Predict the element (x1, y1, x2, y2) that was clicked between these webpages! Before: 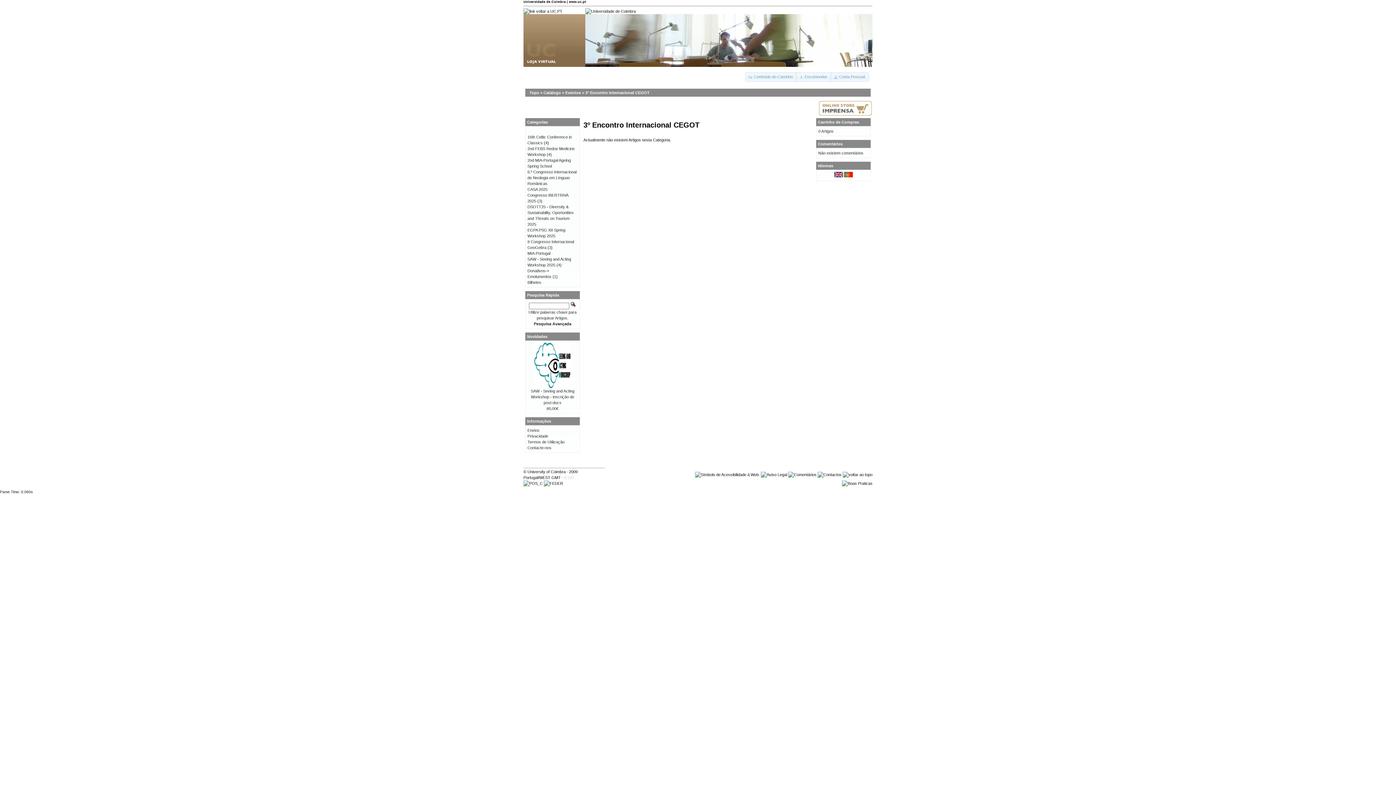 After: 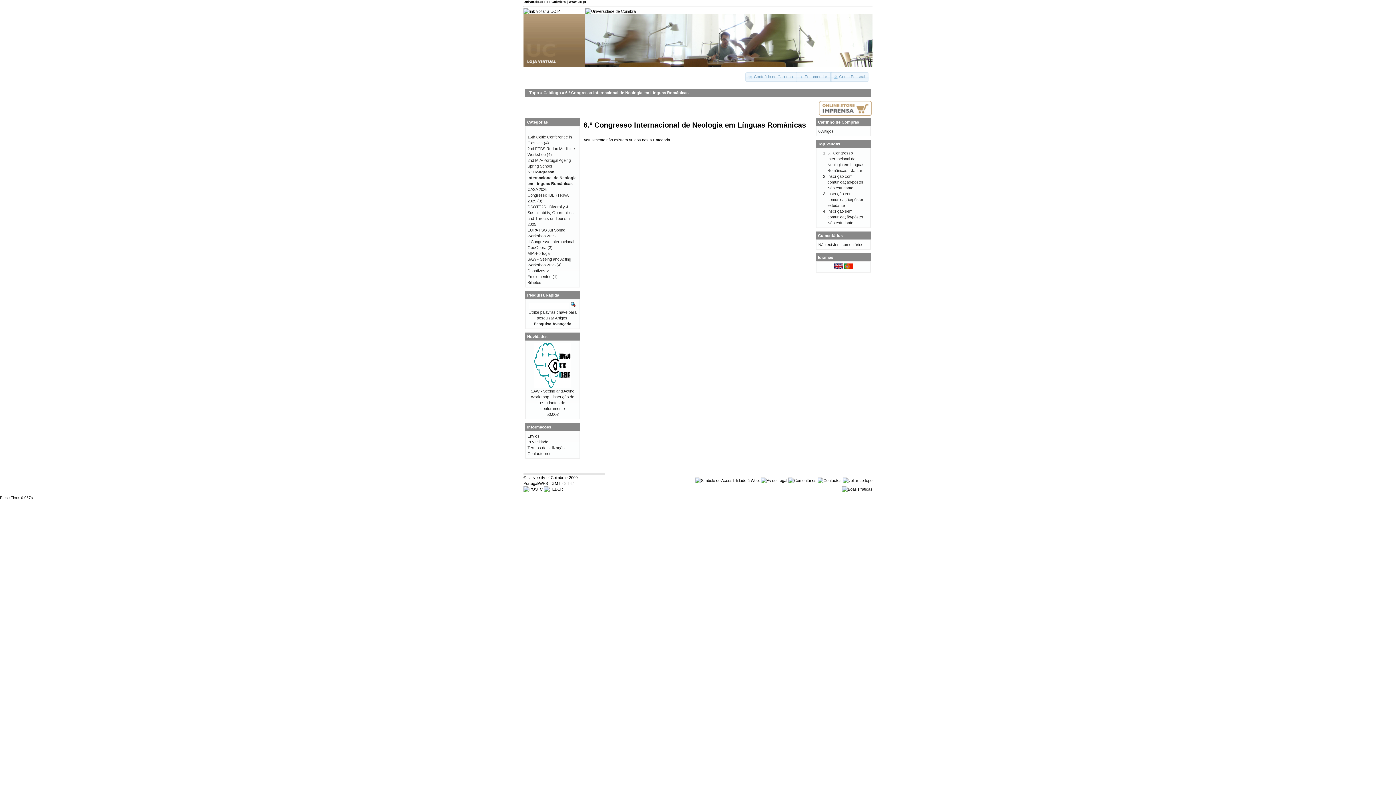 Action: label: 6.º Congresso Internacional de Neologia em Línguas Românicas bbox: (527, 169, 576, 185)